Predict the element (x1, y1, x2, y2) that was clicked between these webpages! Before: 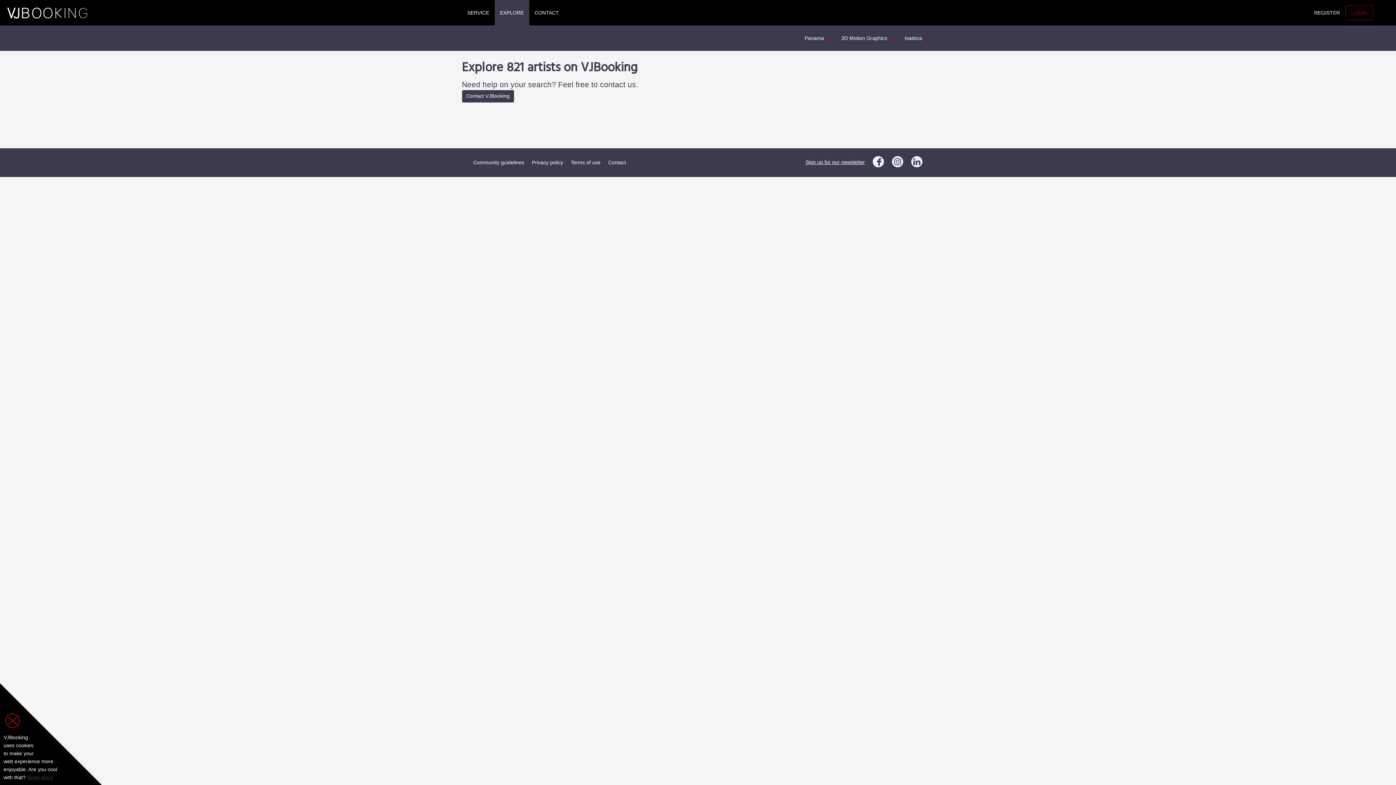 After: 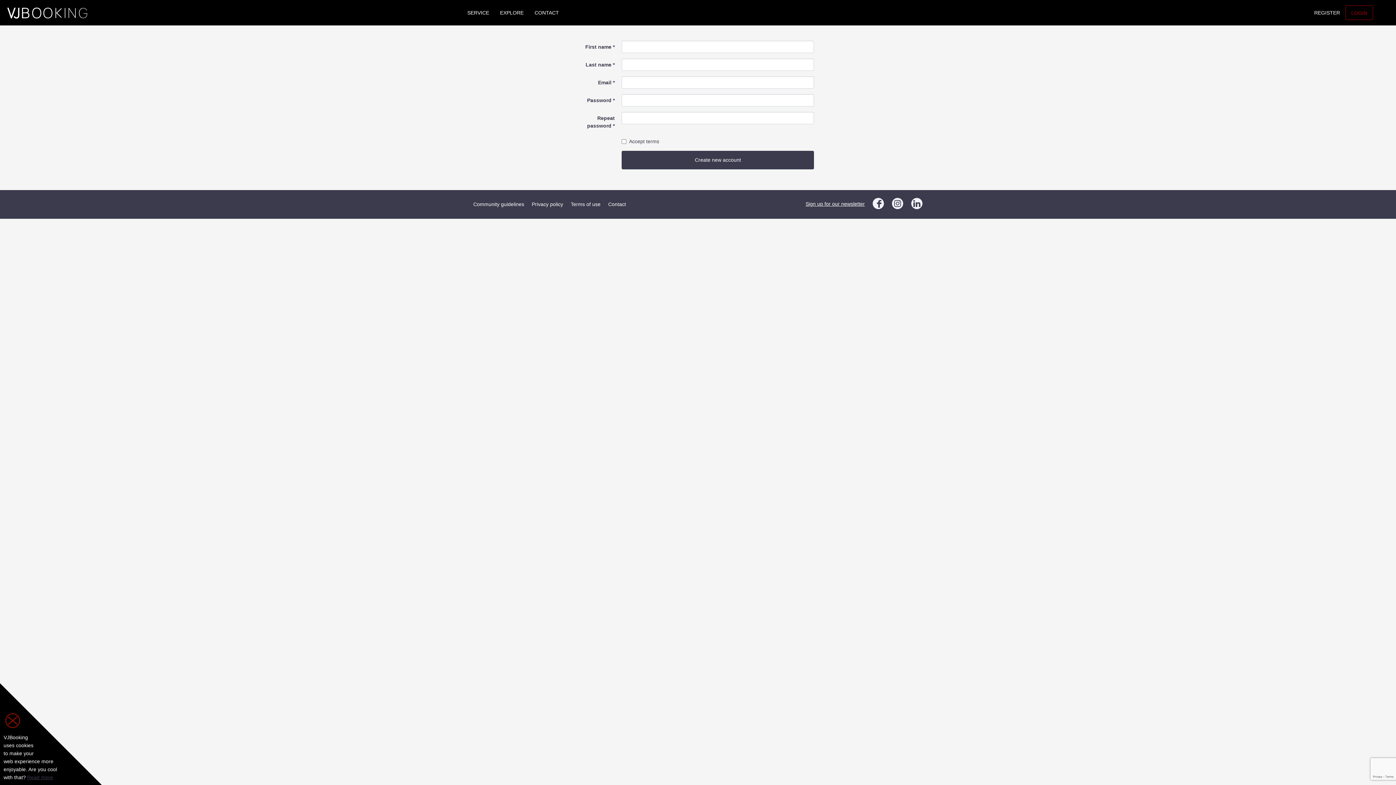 Action: bbox: (1309, 5, 1345, 20) label: REGISTER